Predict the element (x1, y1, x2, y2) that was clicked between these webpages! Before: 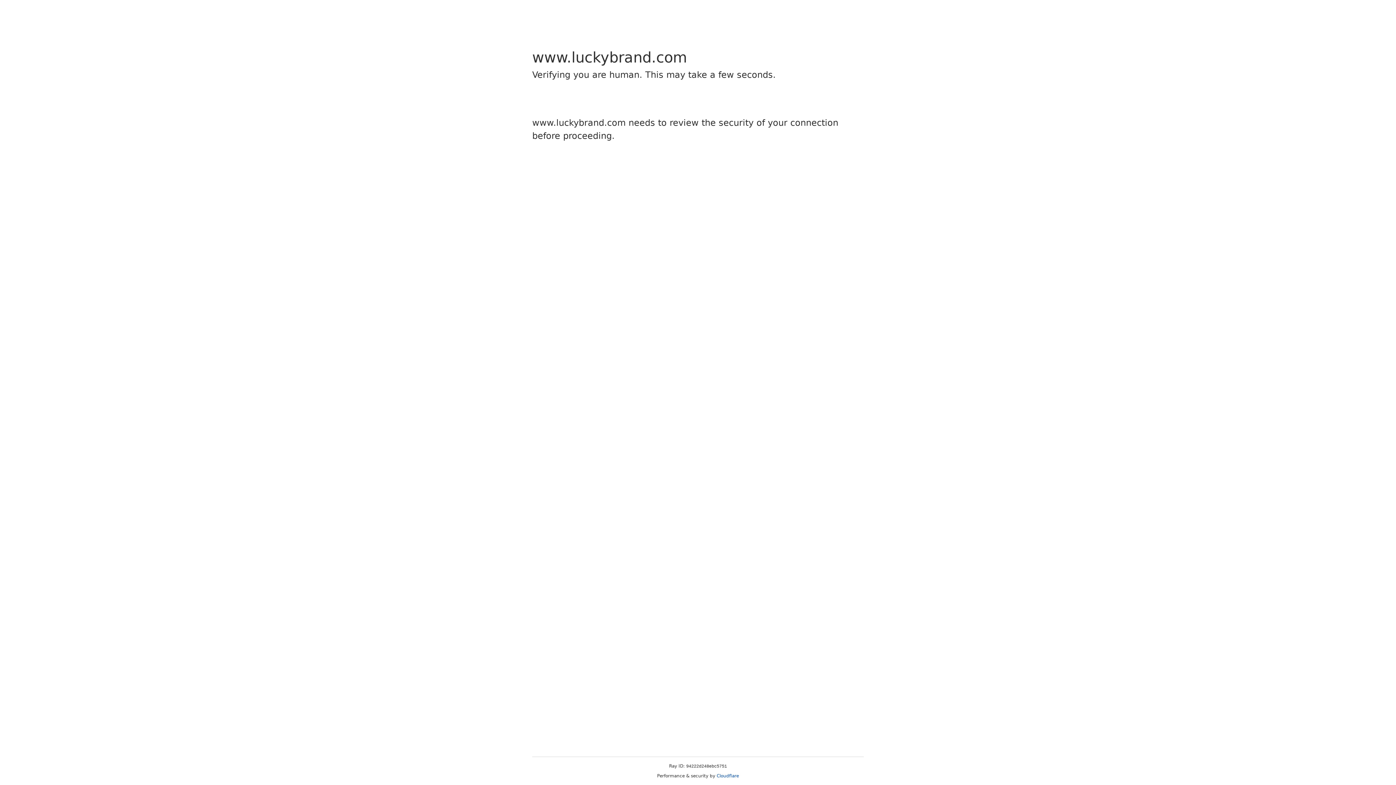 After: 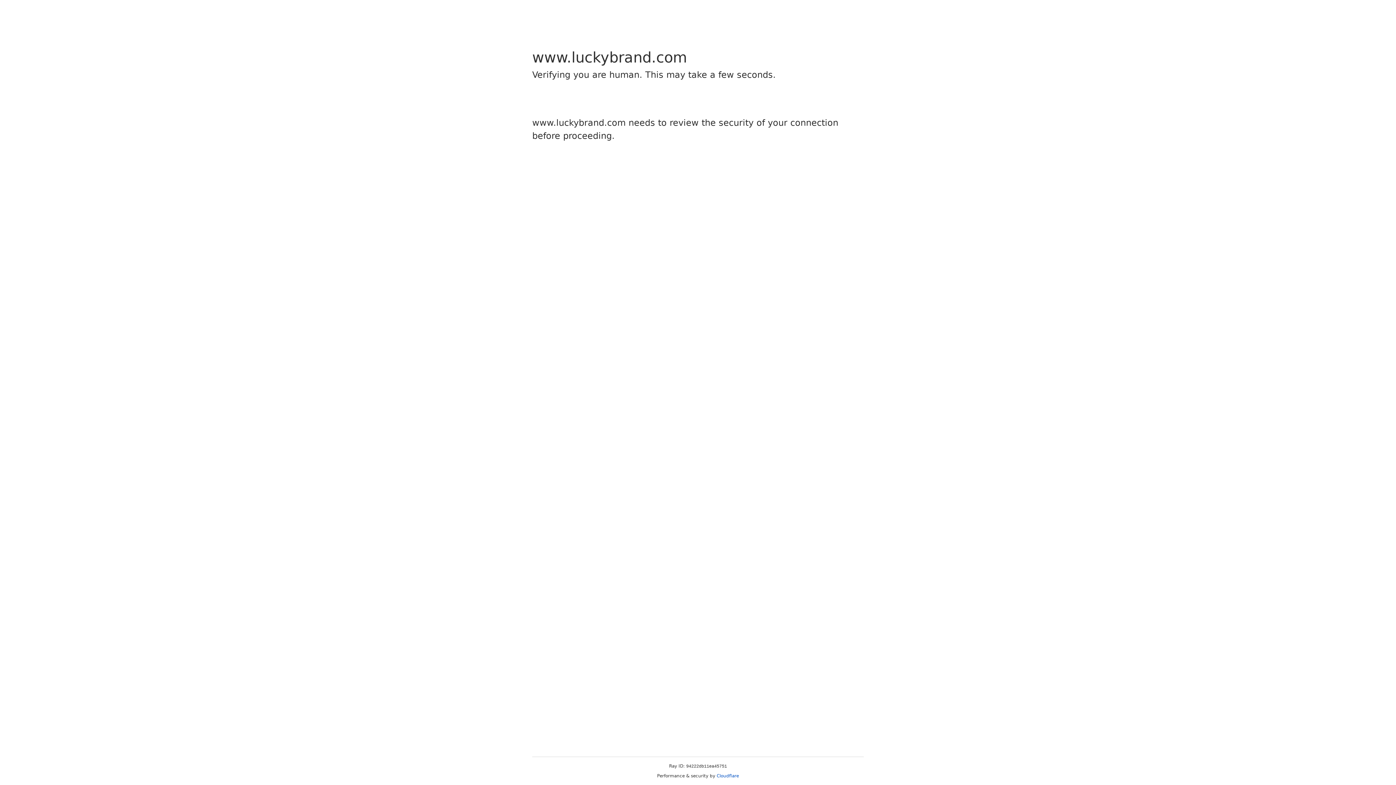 Action: bbox: (716, 773, 739, 778) label: Cloudflare